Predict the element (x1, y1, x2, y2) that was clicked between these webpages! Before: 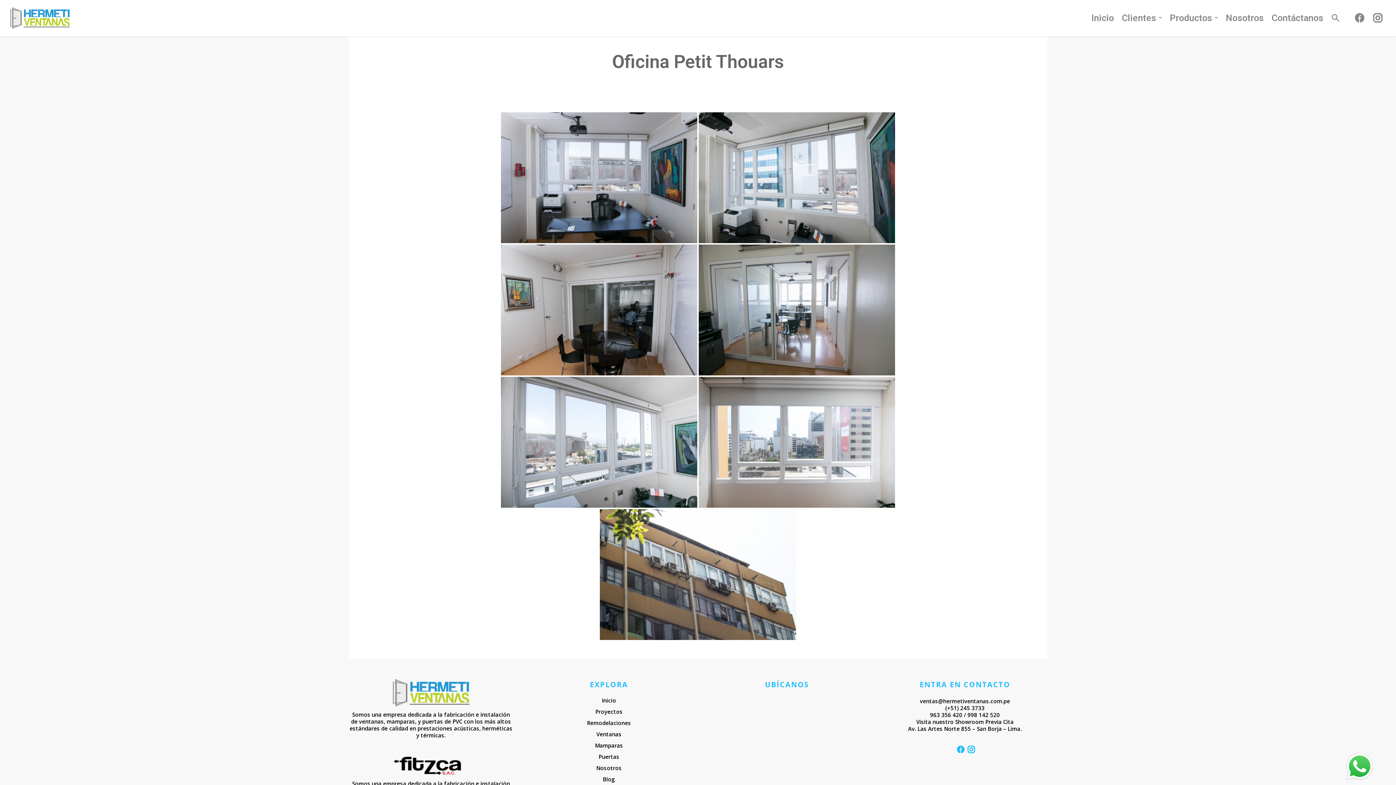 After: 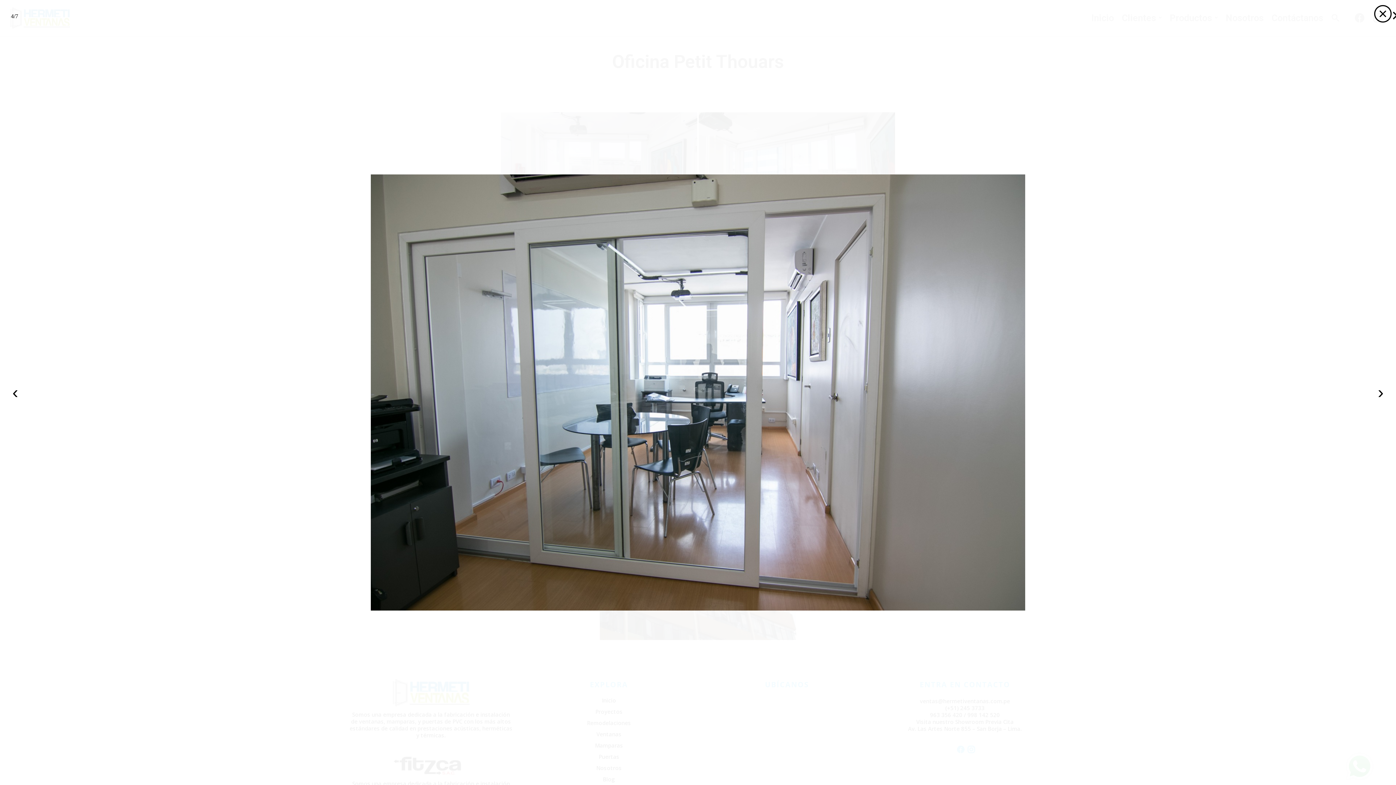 Action: bbox: (698, 244, 895, 375)